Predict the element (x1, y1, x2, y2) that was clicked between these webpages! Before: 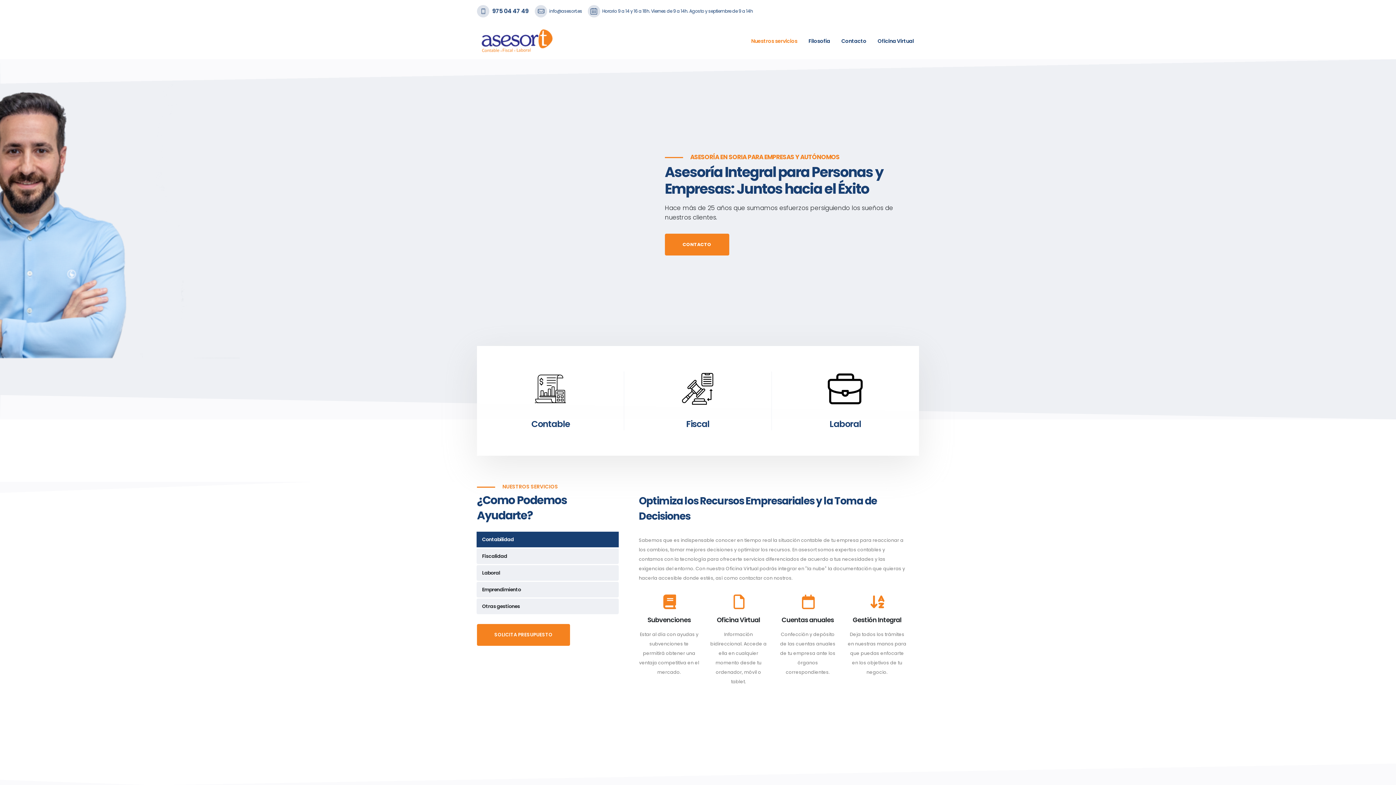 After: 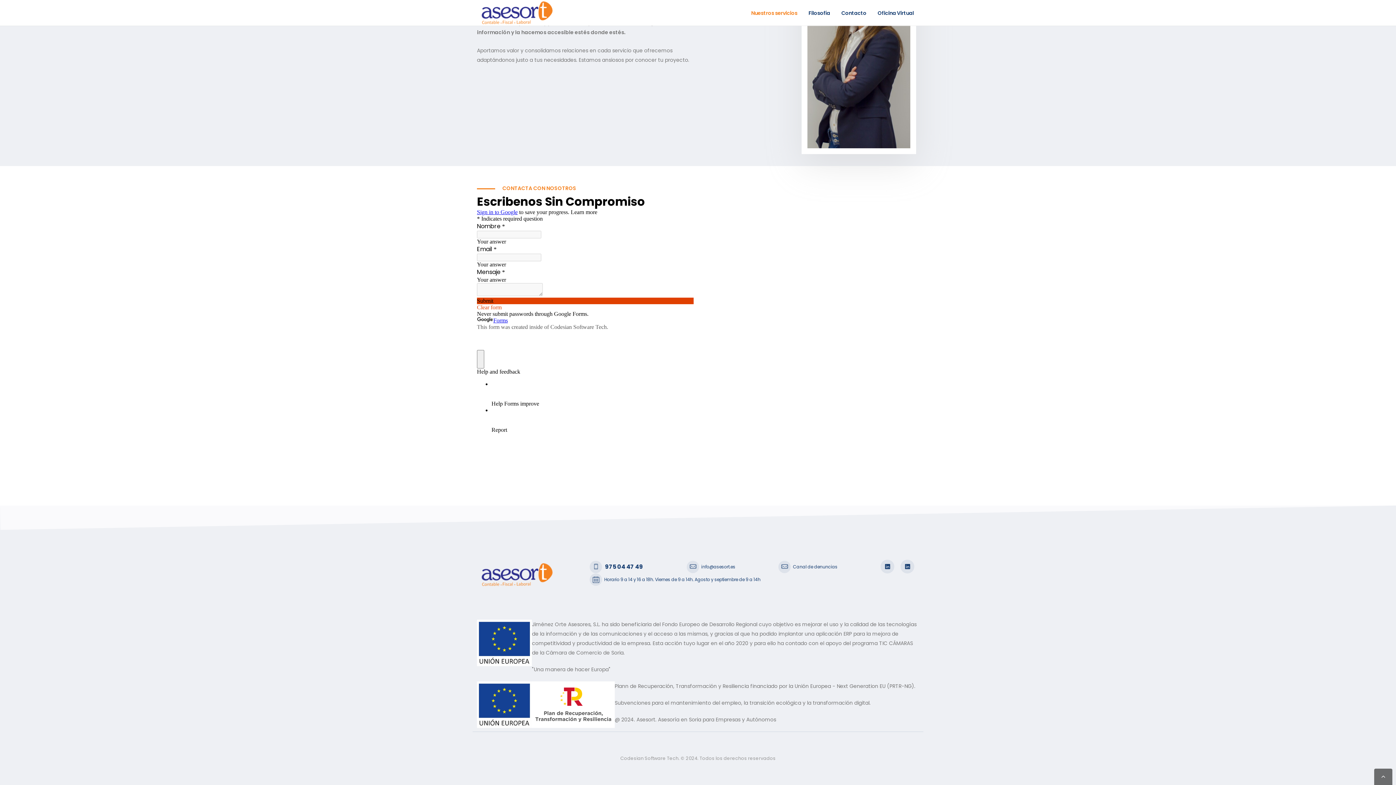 Action: bbox: (477, 624, 570, 646) label: SOLICITA PRESUPUESTO